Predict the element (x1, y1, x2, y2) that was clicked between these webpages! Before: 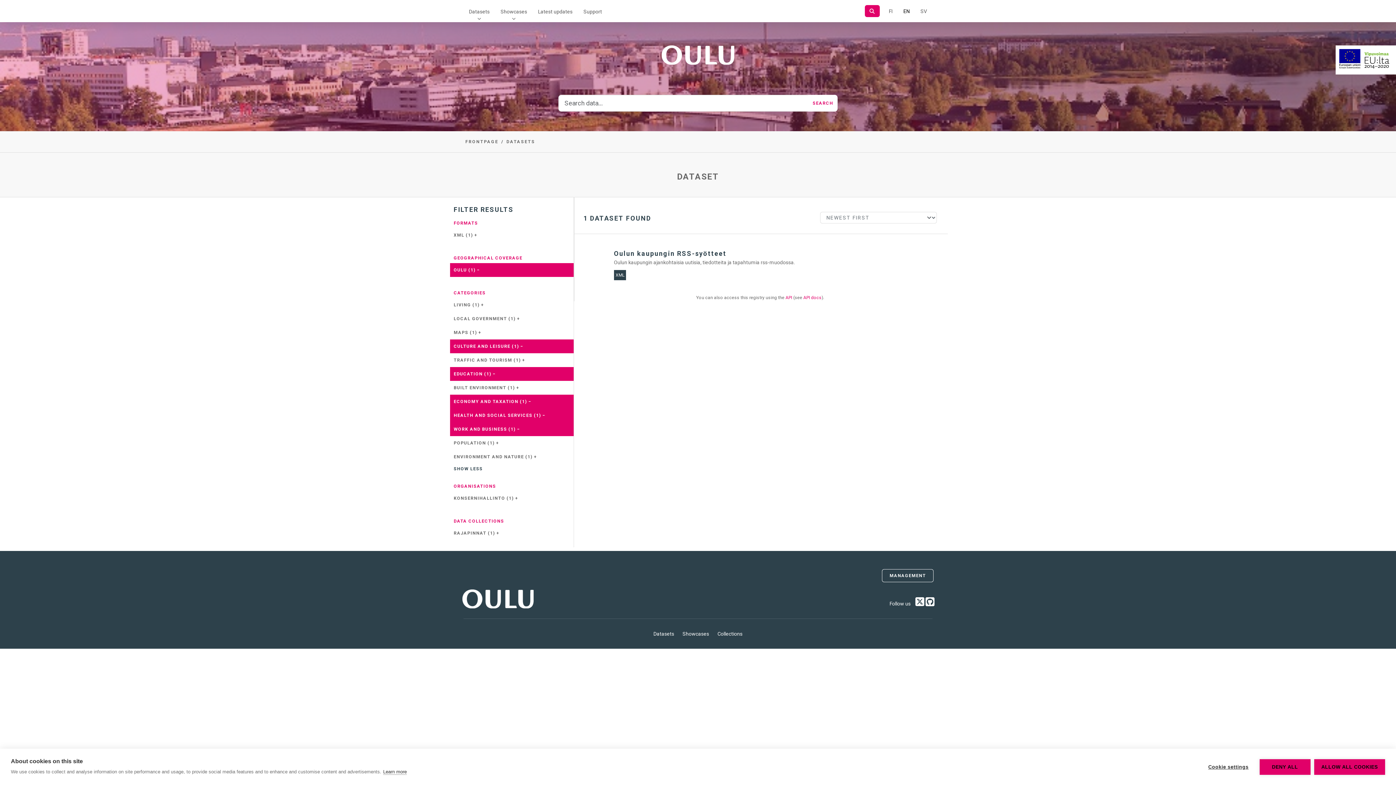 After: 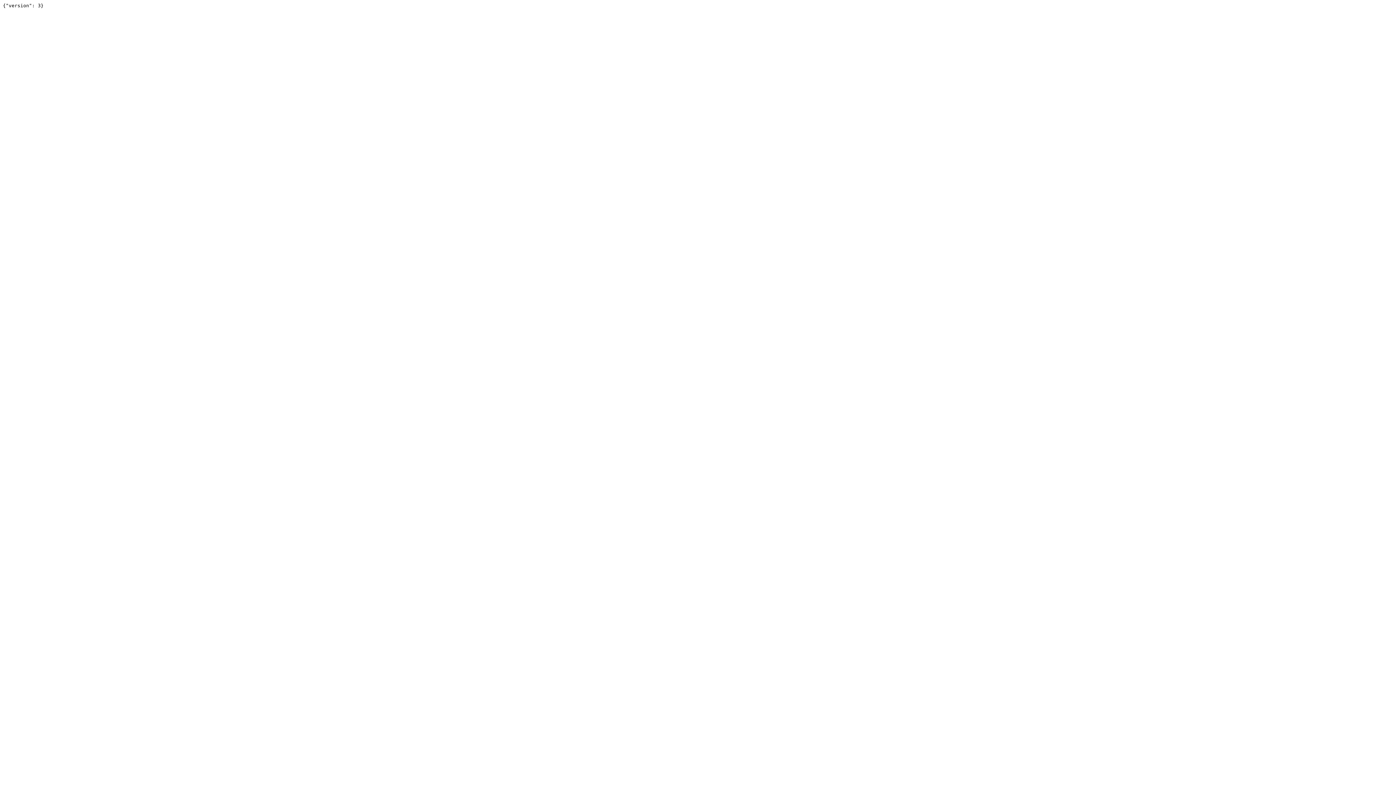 Action: bbox: (785, 295, 792, 300) label: API